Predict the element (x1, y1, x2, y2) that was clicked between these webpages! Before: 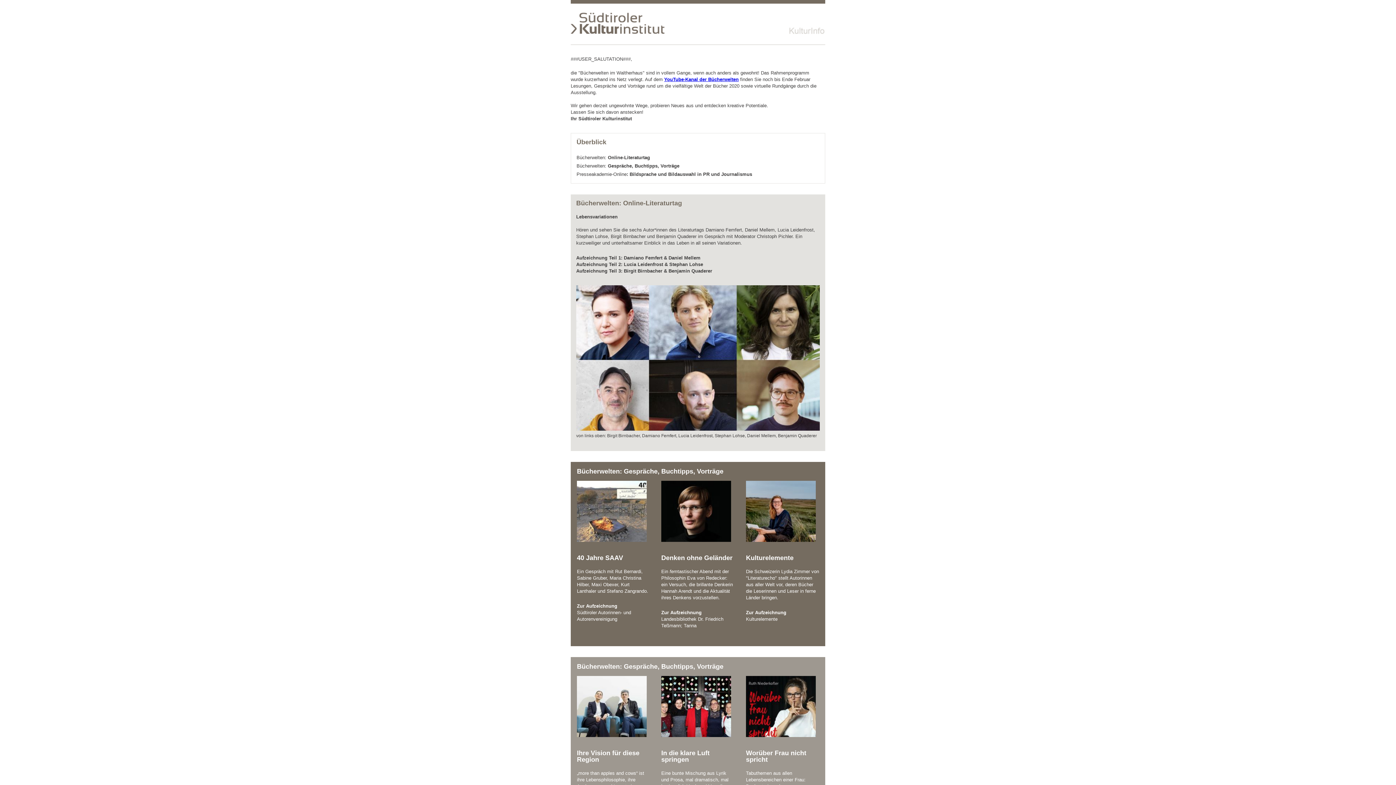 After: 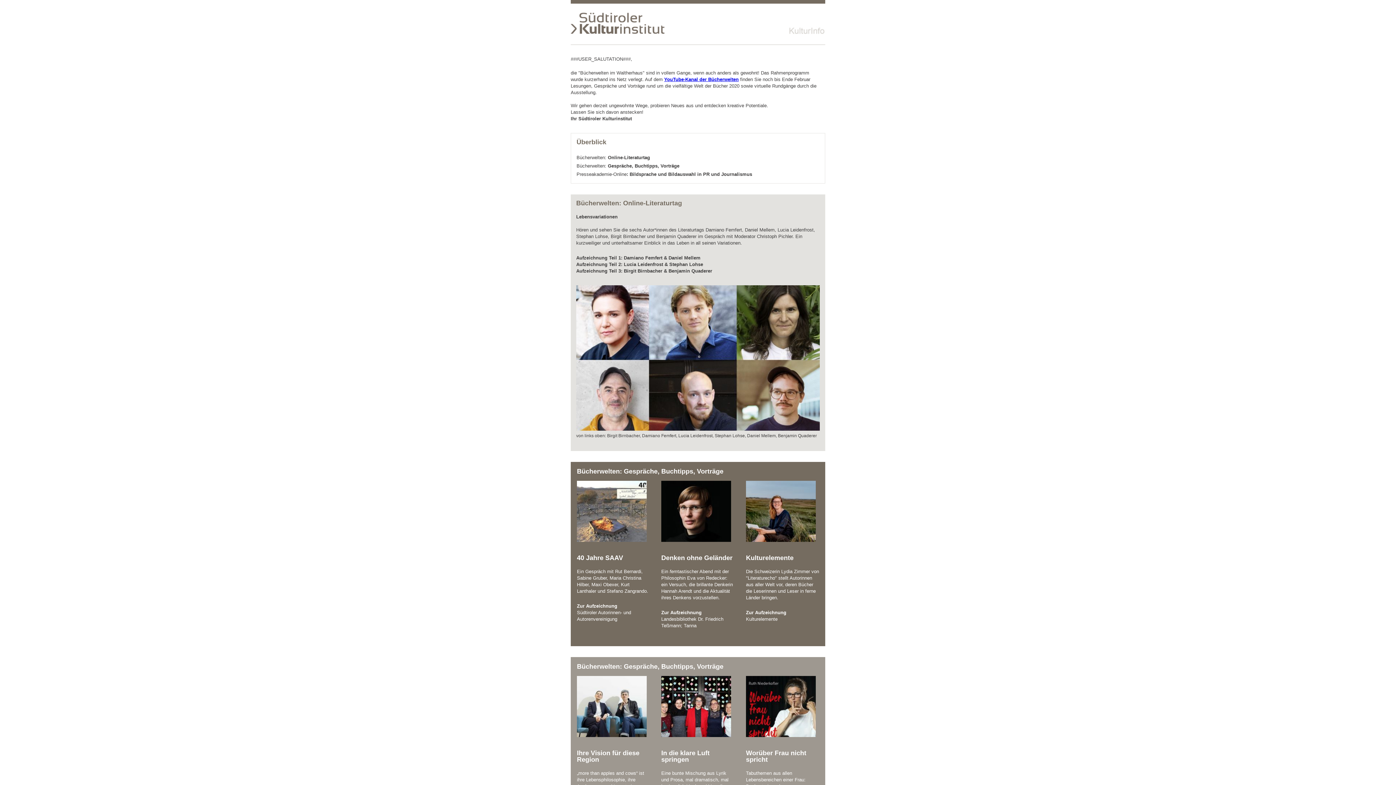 Action: label: Zur Aufzeichnung bbox: (746, 610, 786, 615)